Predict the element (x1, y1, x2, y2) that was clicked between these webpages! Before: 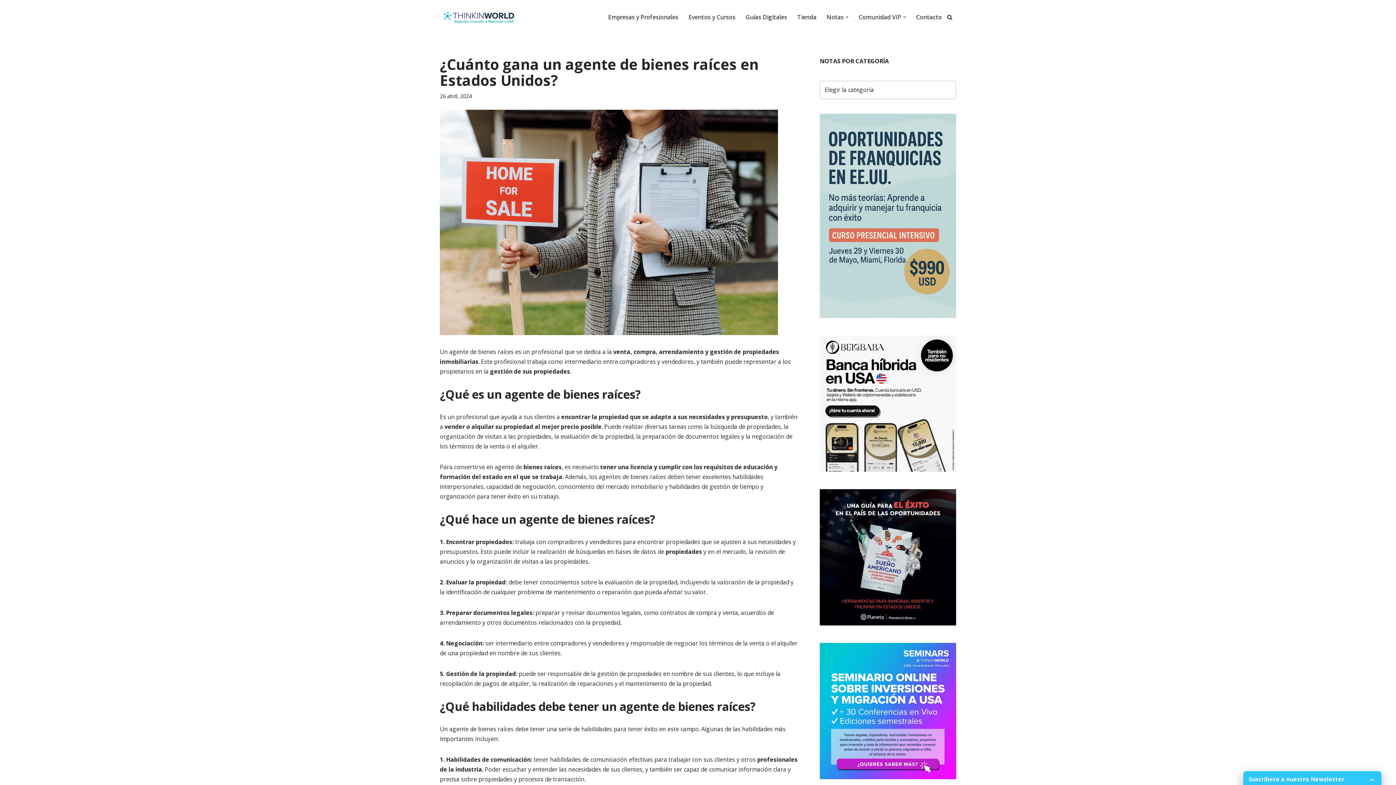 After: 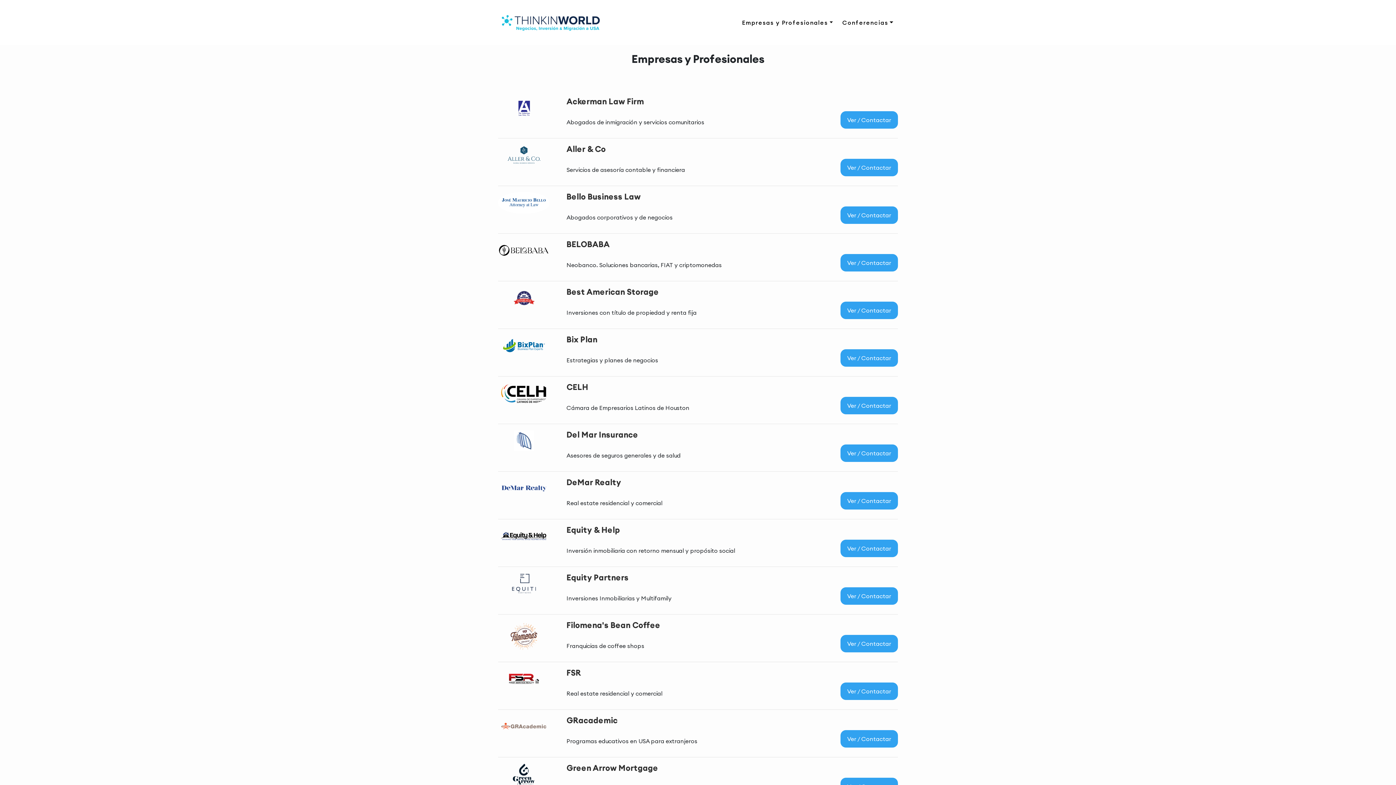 Action: bbox: (608, 12, 678, 21) label: Empresas y Profesionales